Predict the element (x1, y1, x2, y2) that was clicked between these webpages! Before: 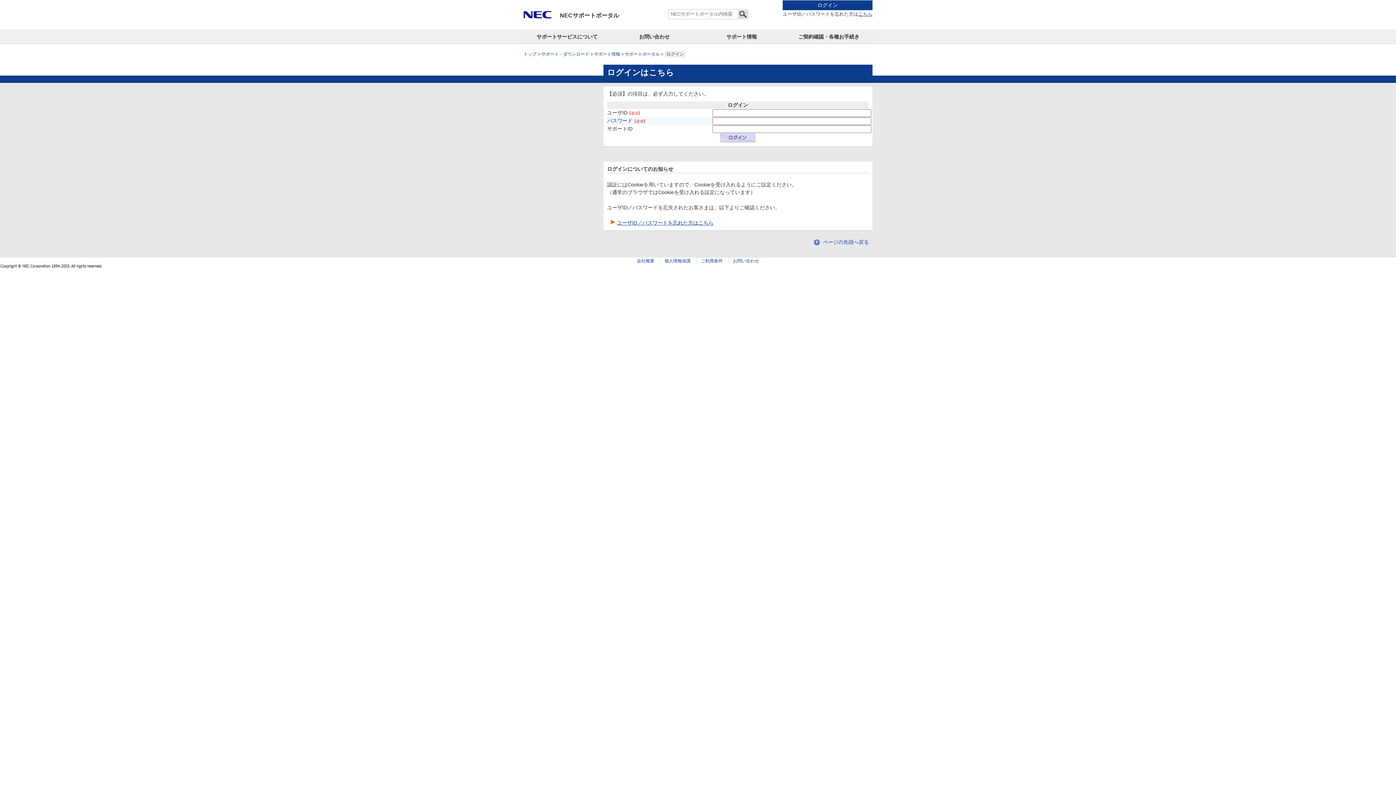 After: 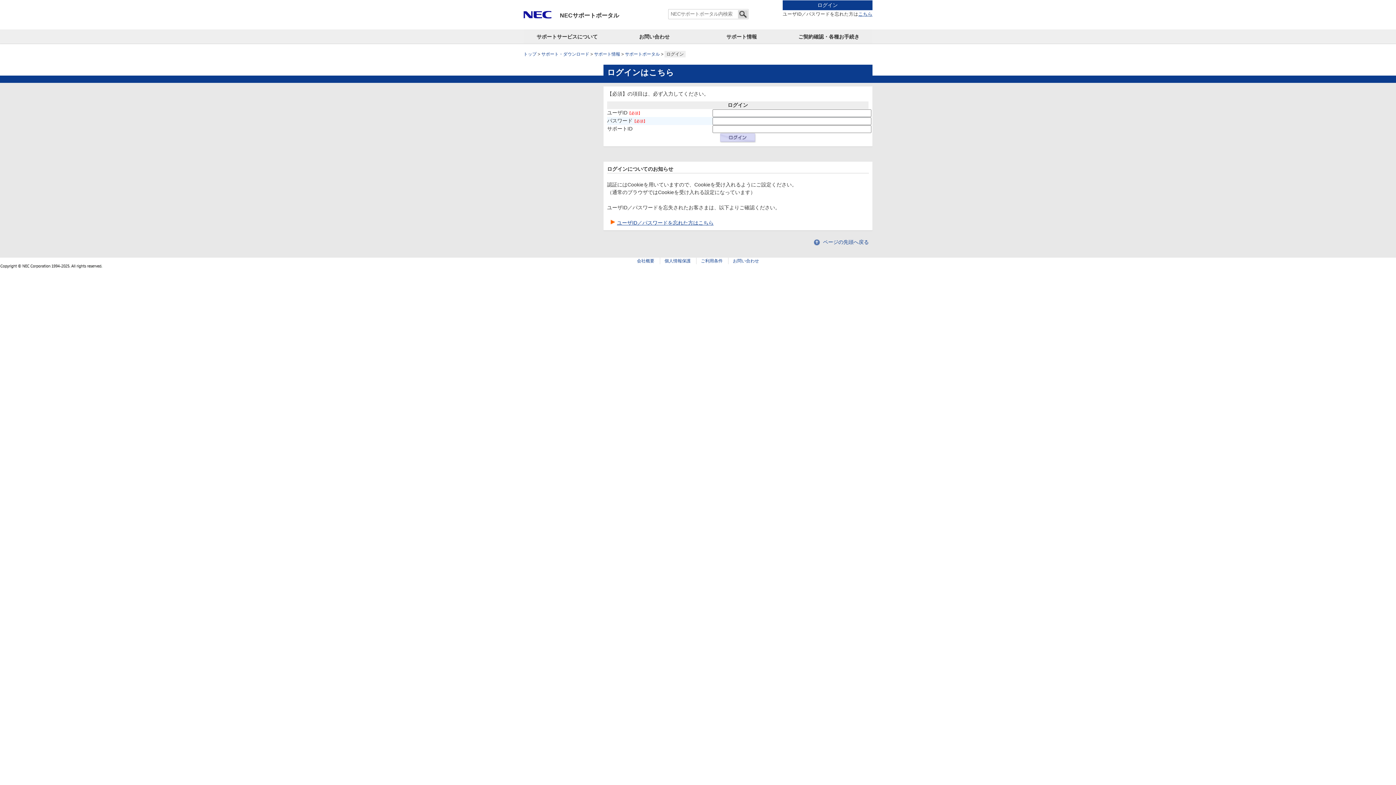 Action: bbox: (817, 2, 838, 8) label: ログイン